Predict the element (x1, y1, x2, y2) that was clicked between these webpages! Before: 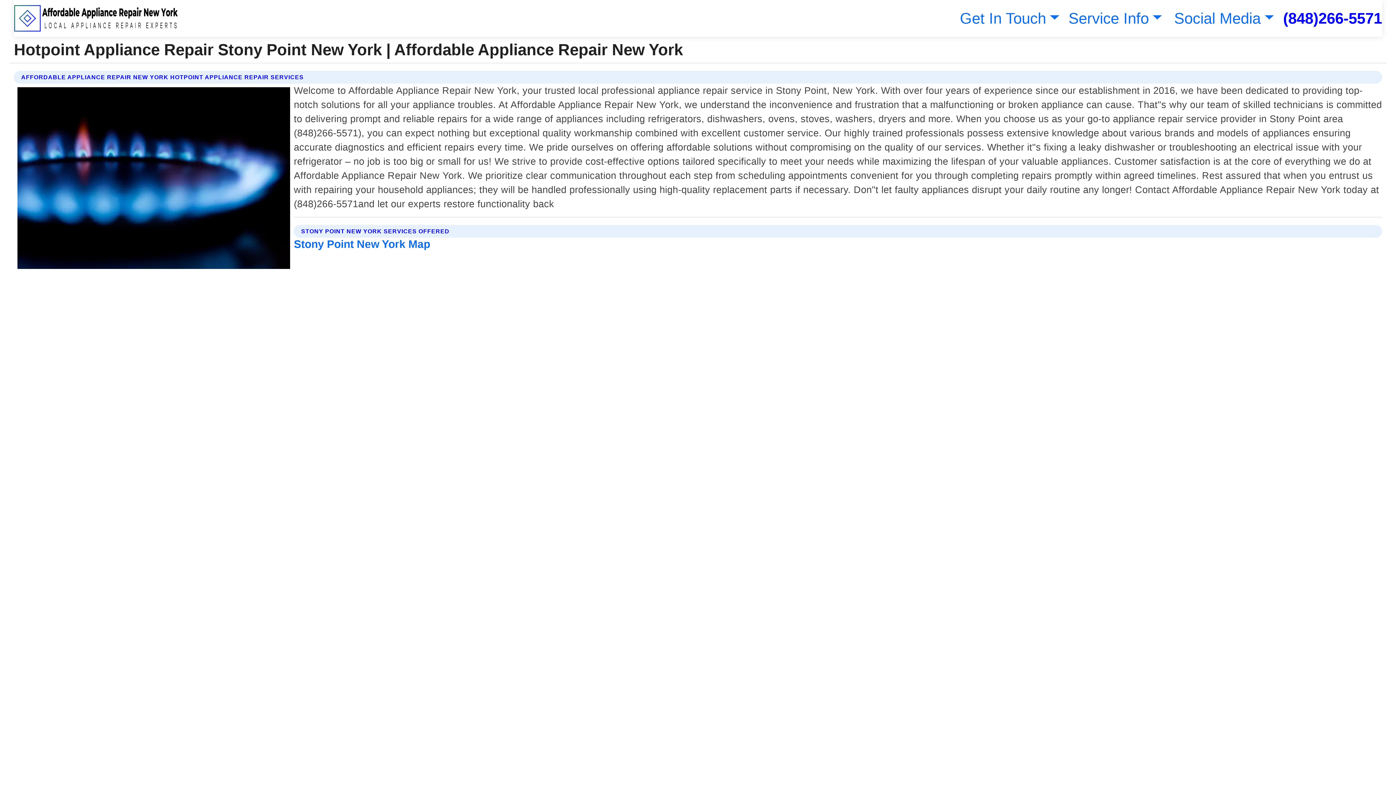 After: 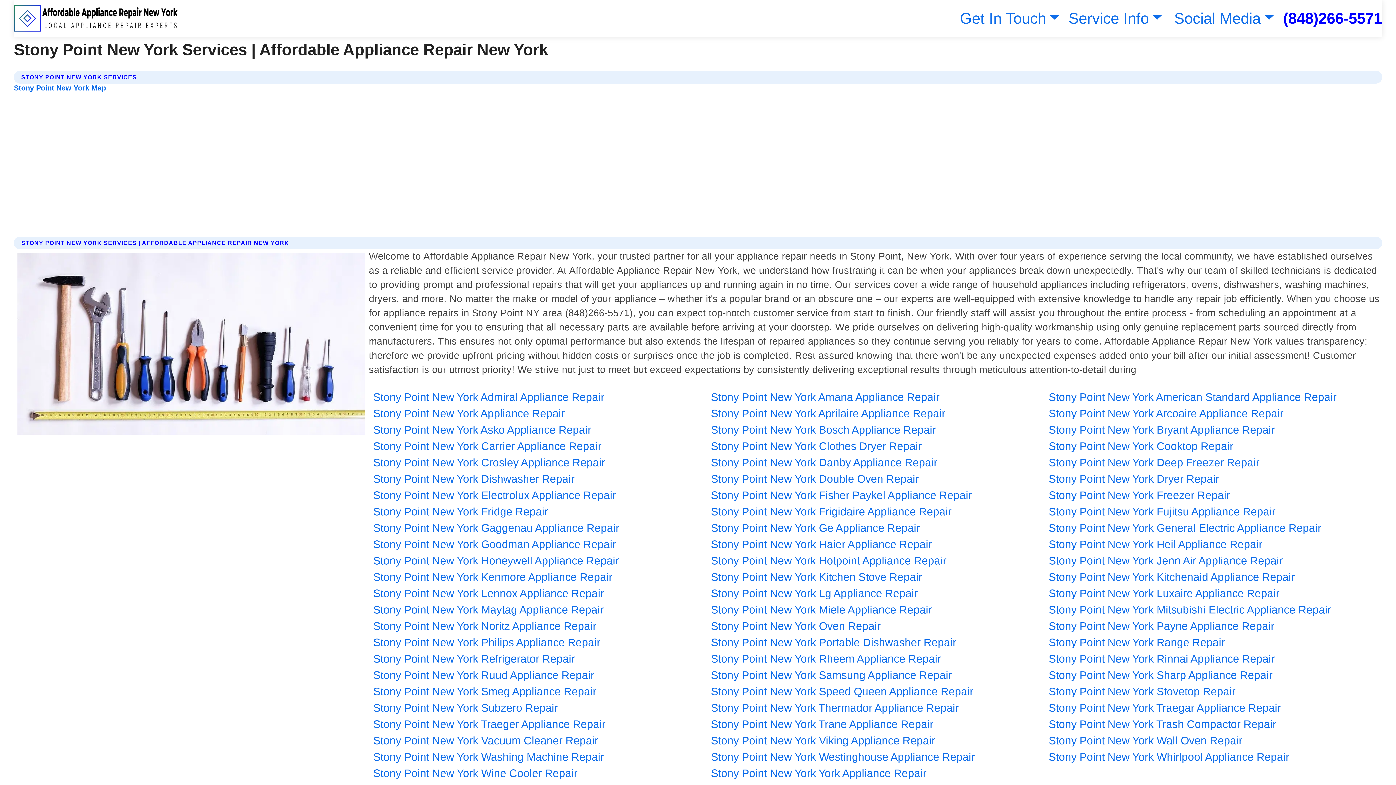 Action: bbox: (293, 238, 430, 250) label: Stony Point New York Map